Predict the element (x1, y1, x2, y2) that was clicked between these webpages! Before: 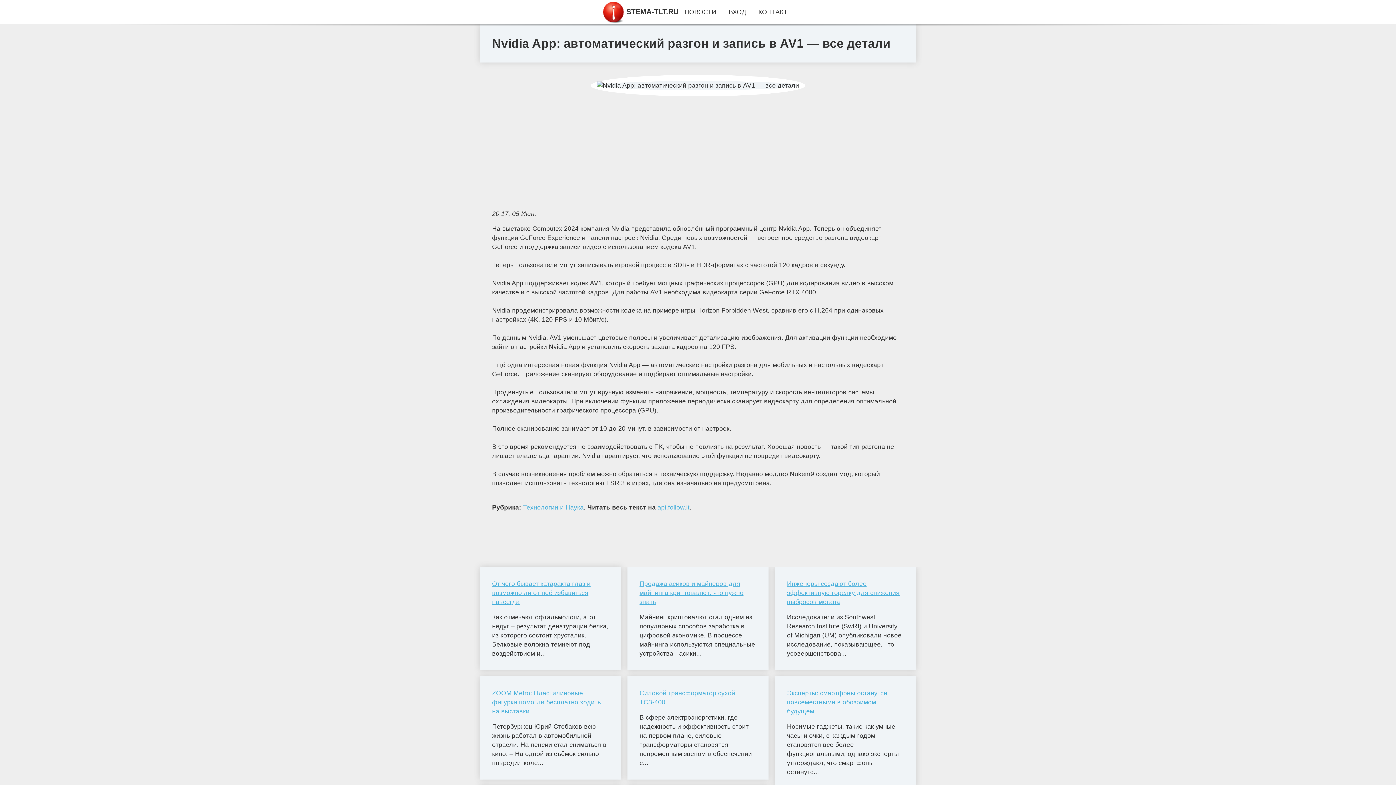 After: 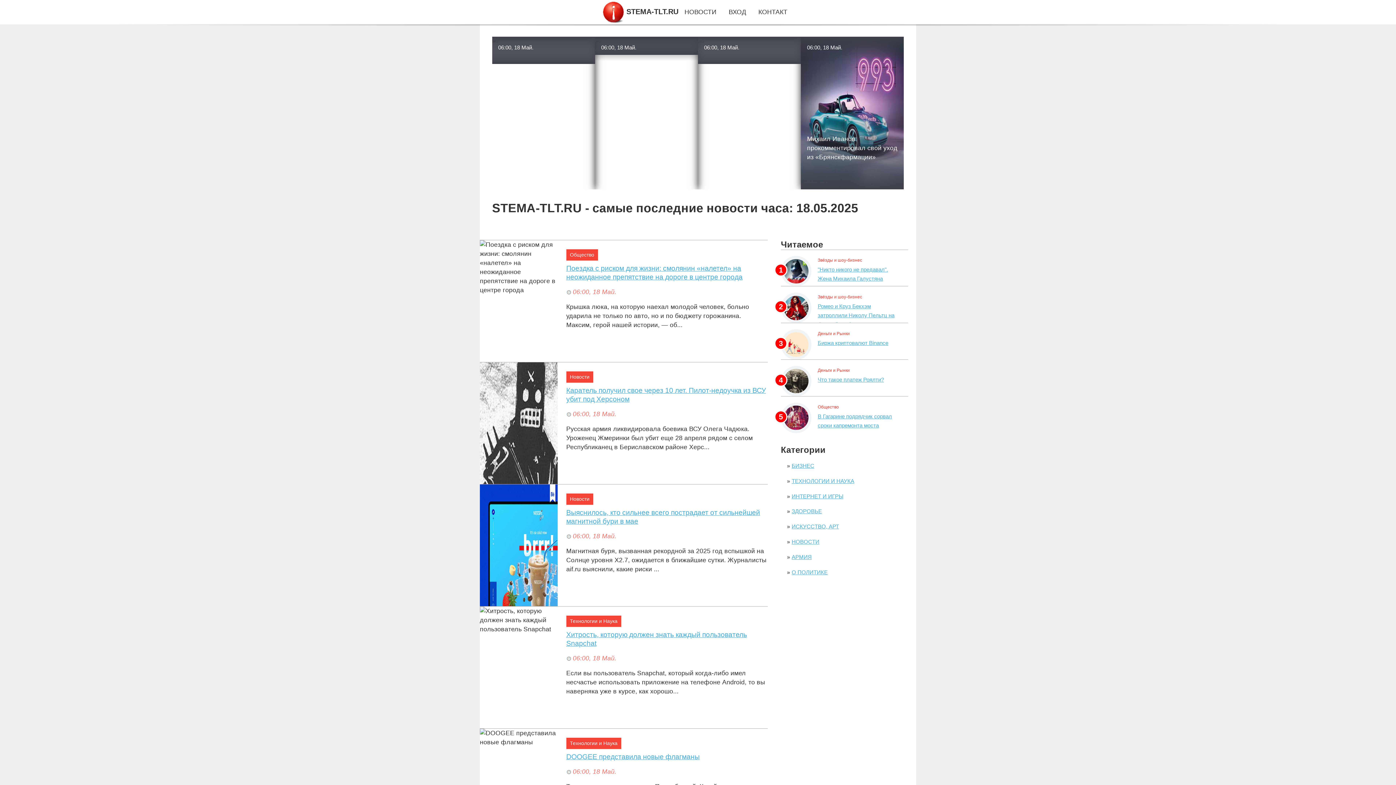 Action: bbox: (684, 8, 716, 15) label: НОВОСТИ